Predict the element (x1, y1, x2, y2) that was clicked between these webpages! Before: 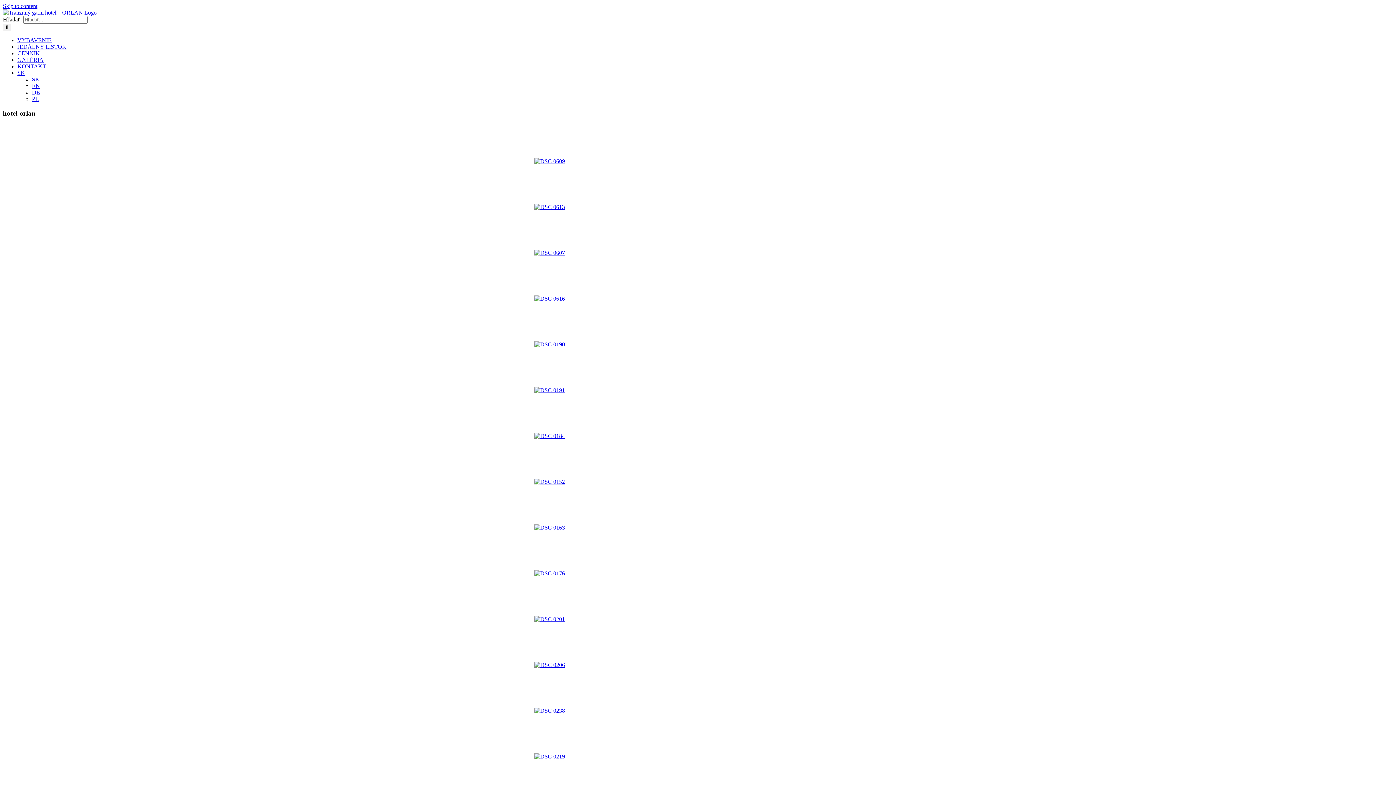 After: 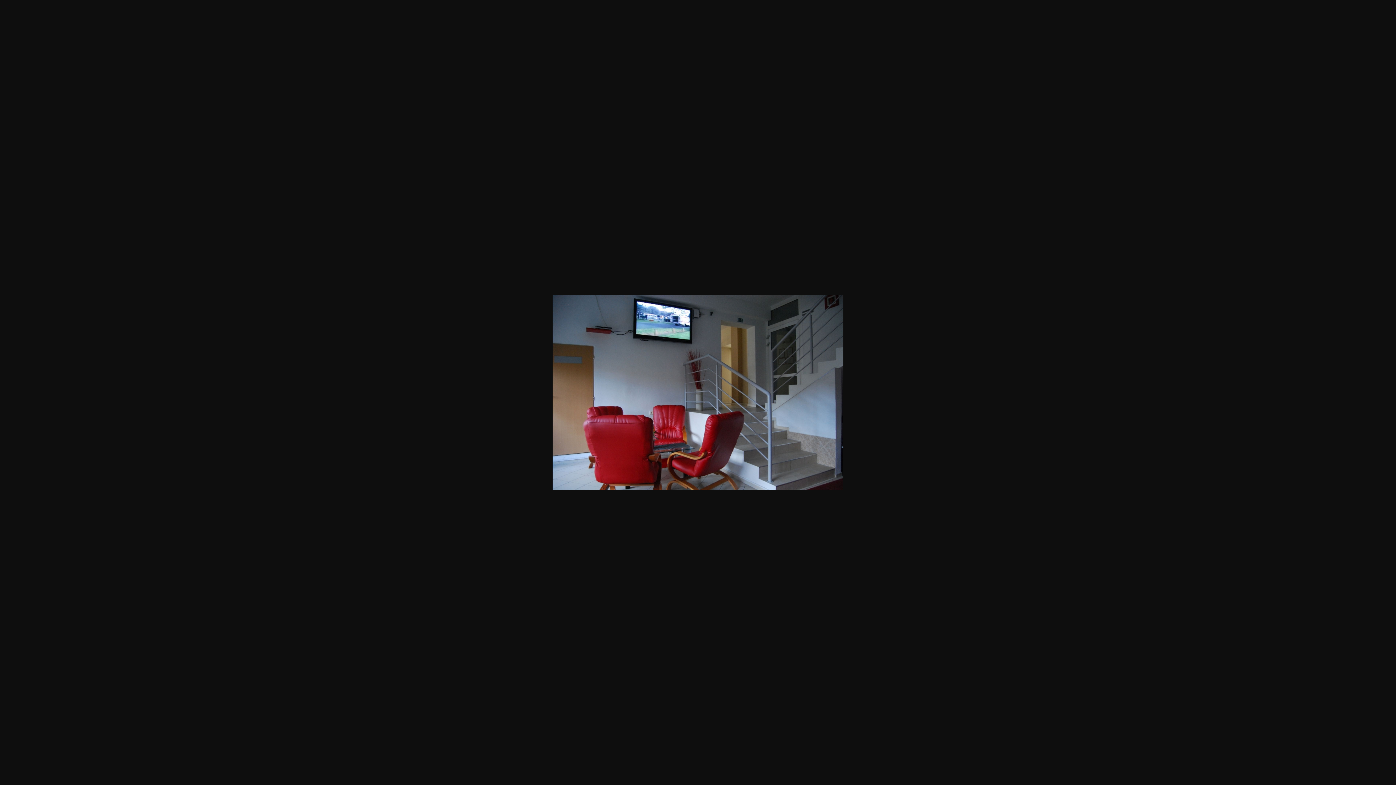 Action: bbox: (534, 492, 600, 531)